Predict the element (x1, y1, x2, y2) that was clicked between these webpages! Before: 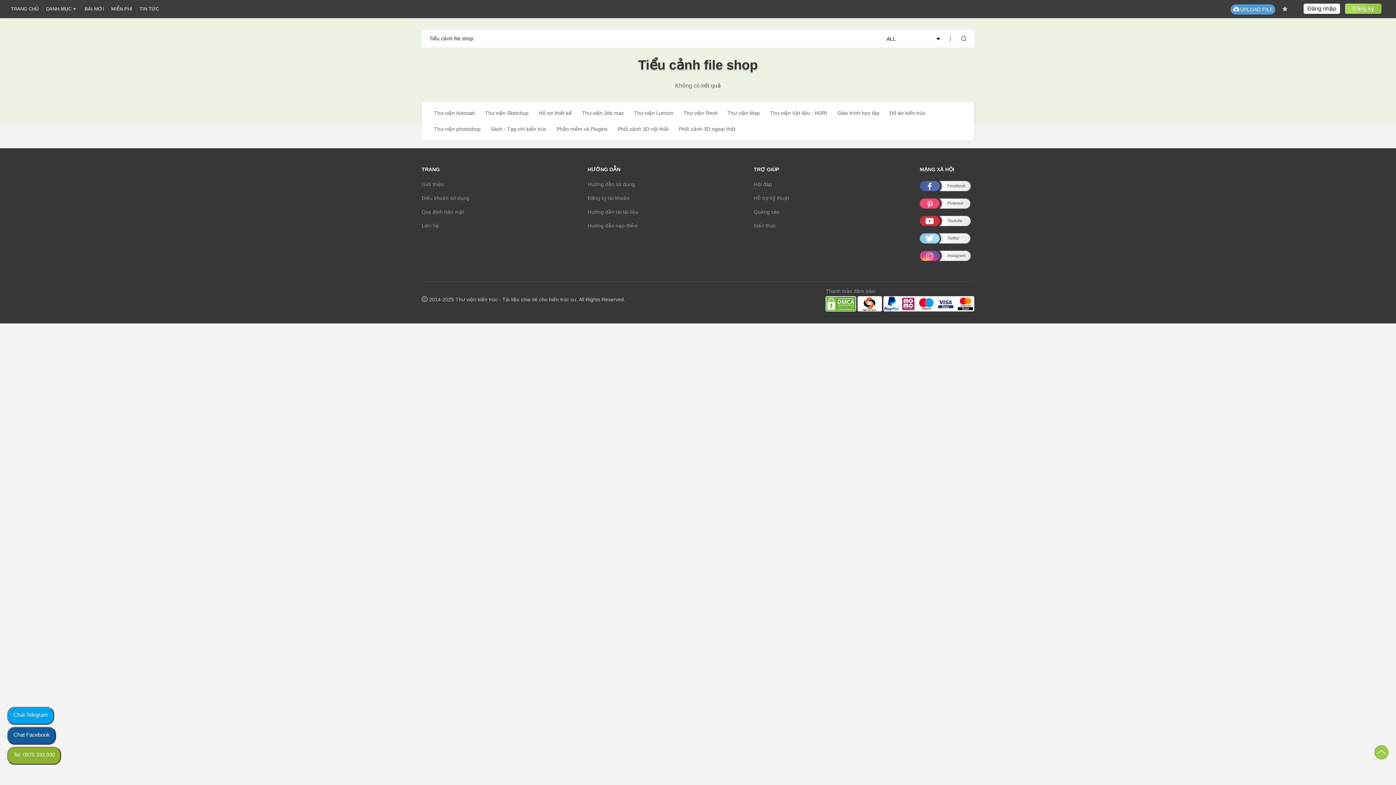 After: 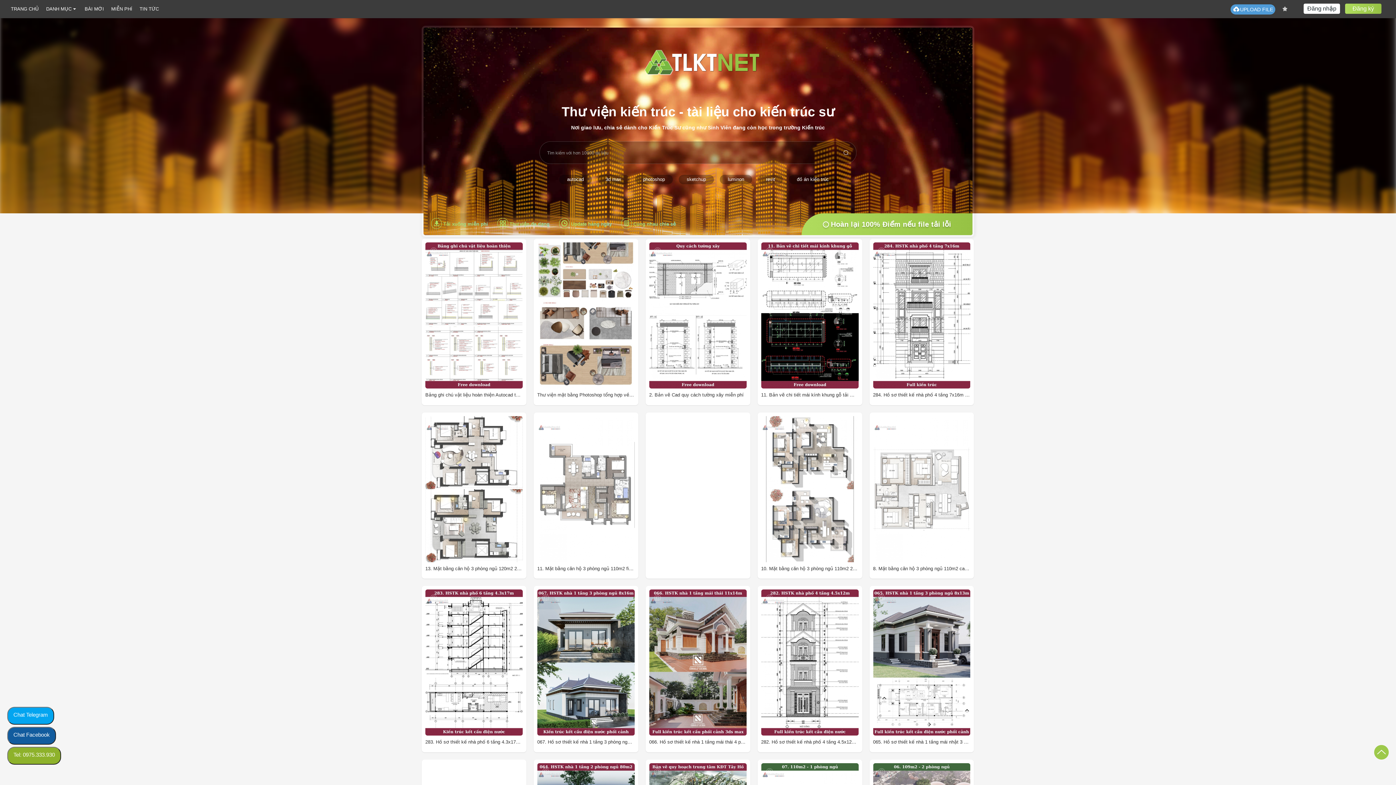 Action: label: TRANG CHỦ bbox: (10, 0, 38, 18)